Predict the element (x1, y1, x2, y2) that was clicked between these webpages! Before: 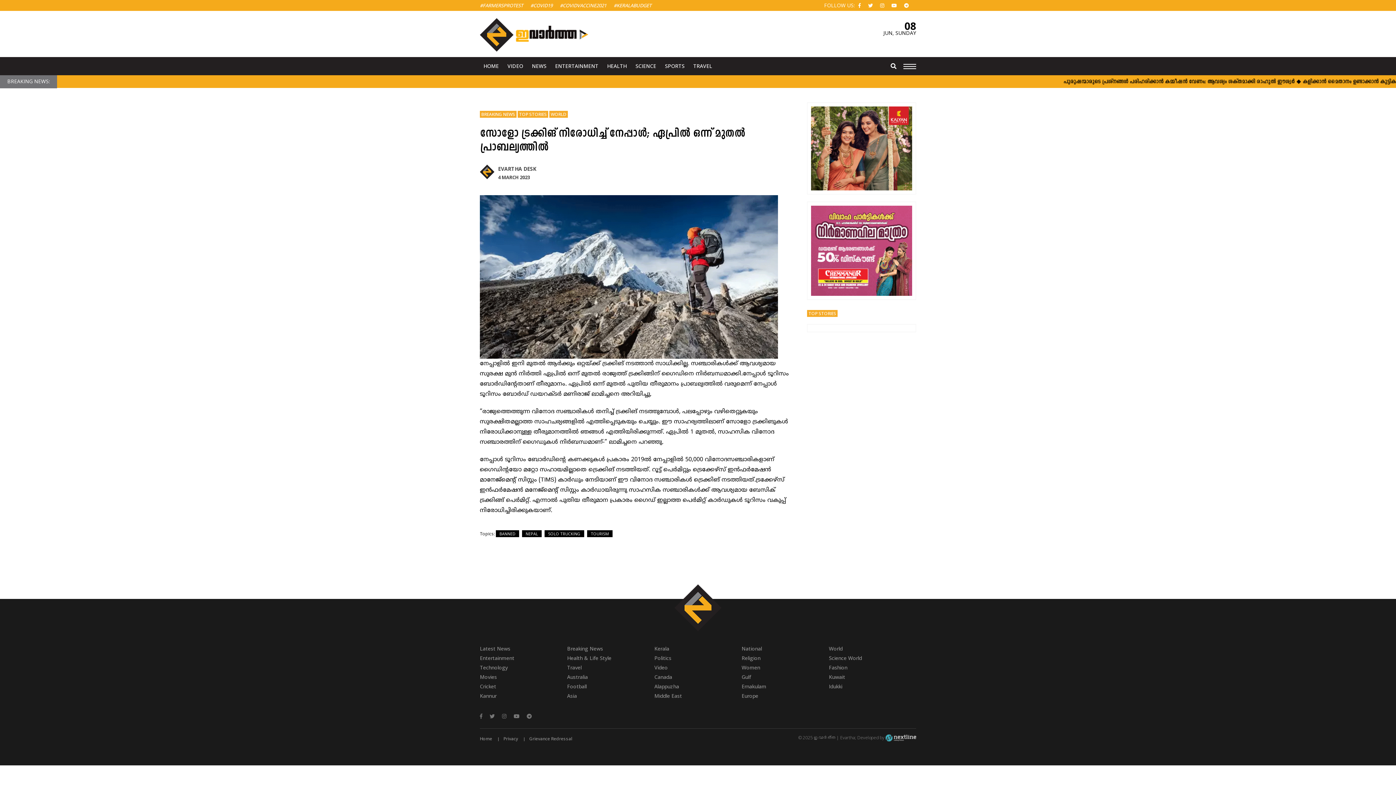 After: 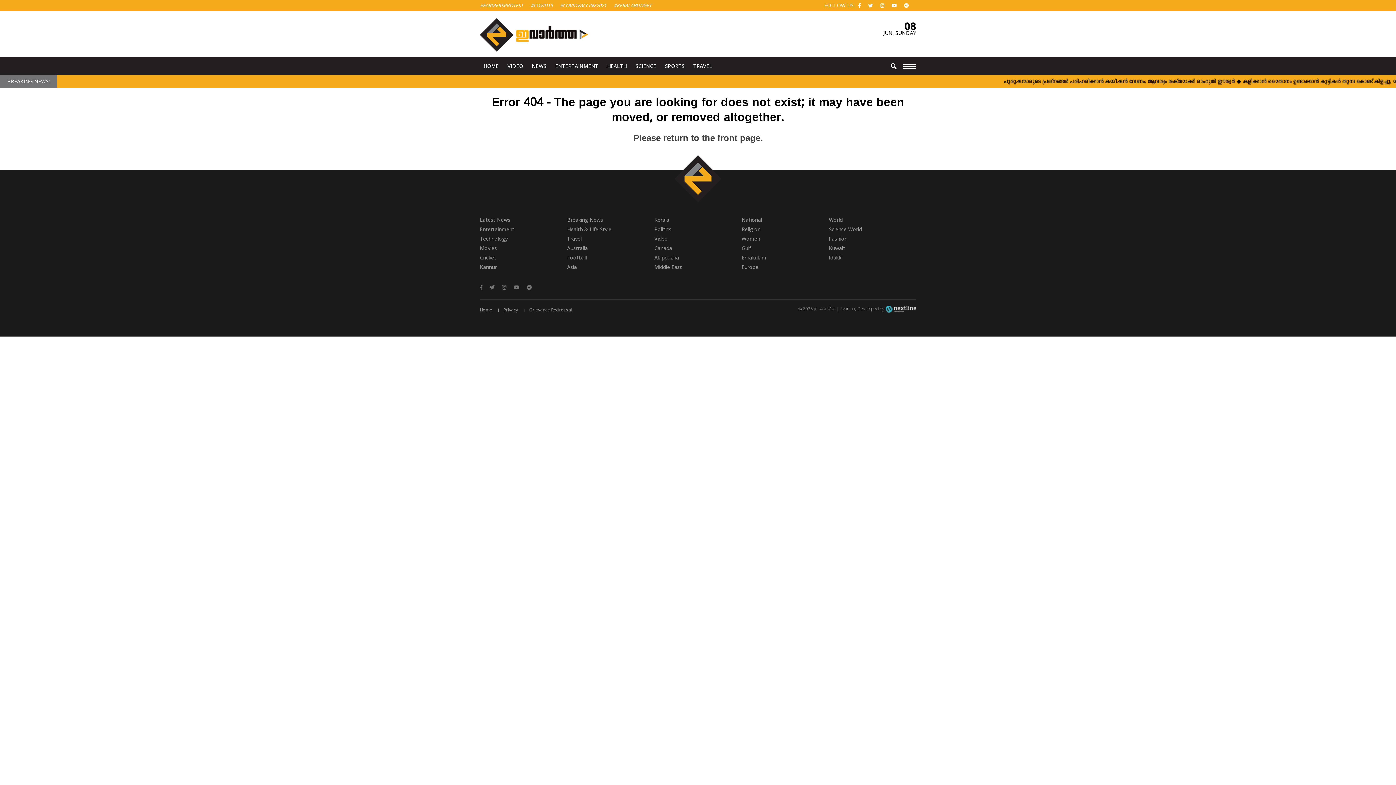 Action: bbox: (632, 56, 660, 75) label: SCIENCE